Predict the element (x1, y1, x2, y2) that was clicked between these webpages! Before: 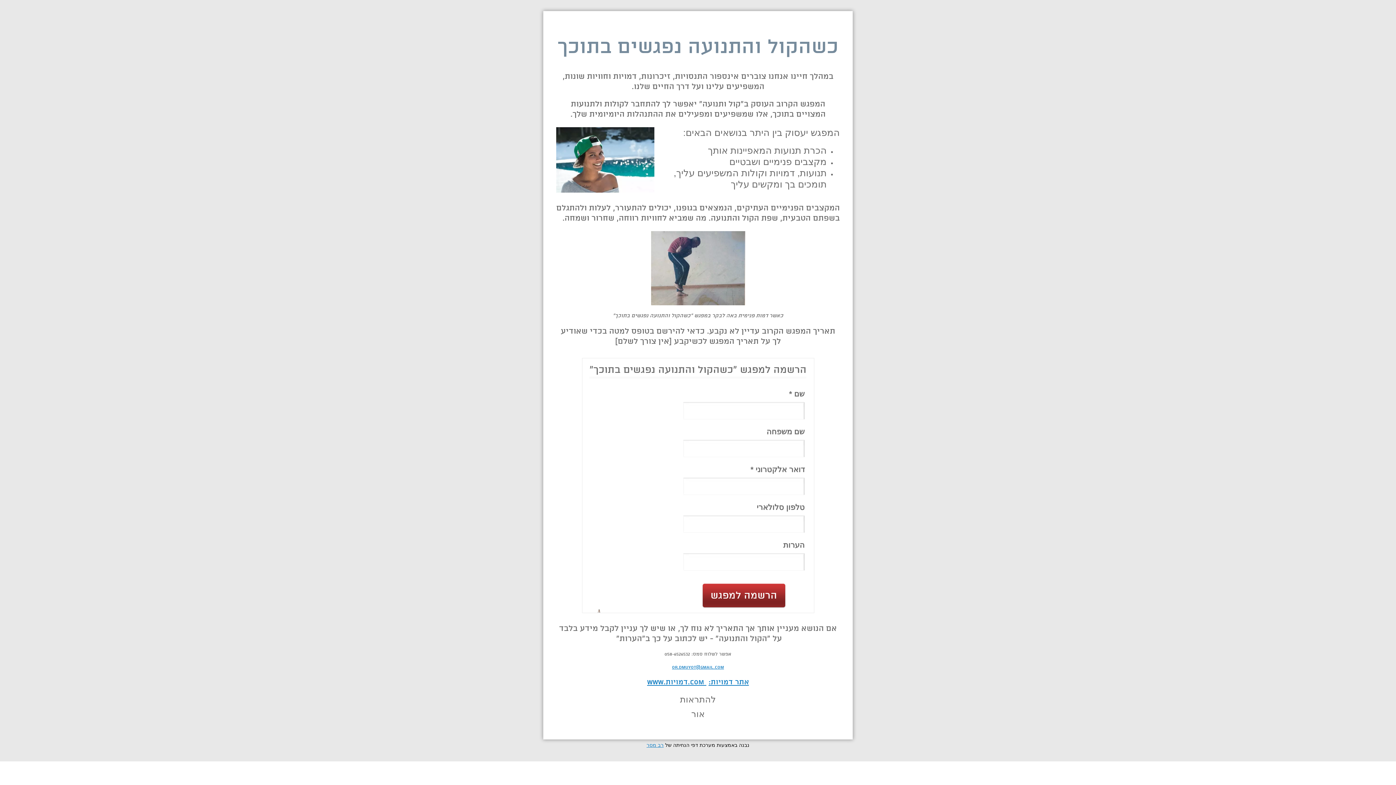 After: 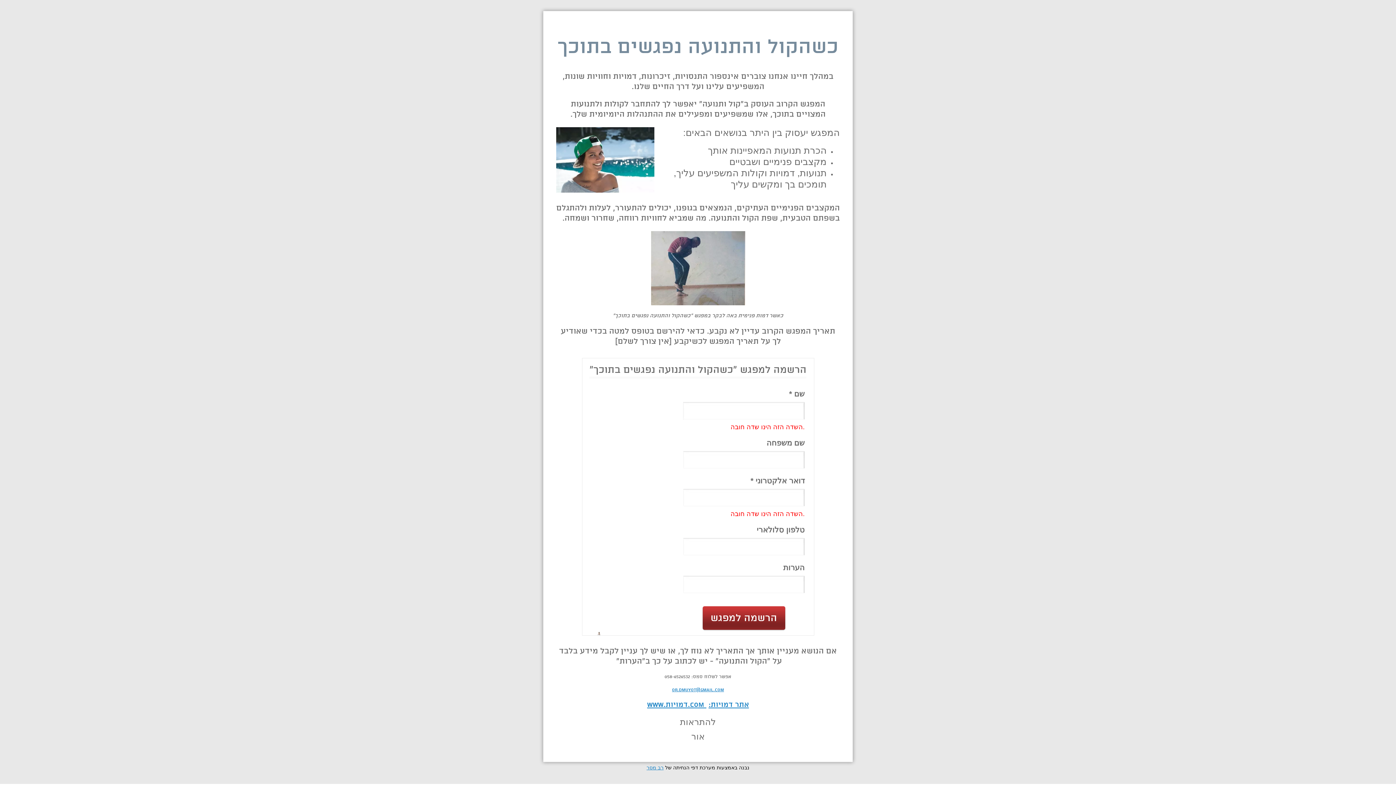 Action: bbox: (702, 583, 785, 607)